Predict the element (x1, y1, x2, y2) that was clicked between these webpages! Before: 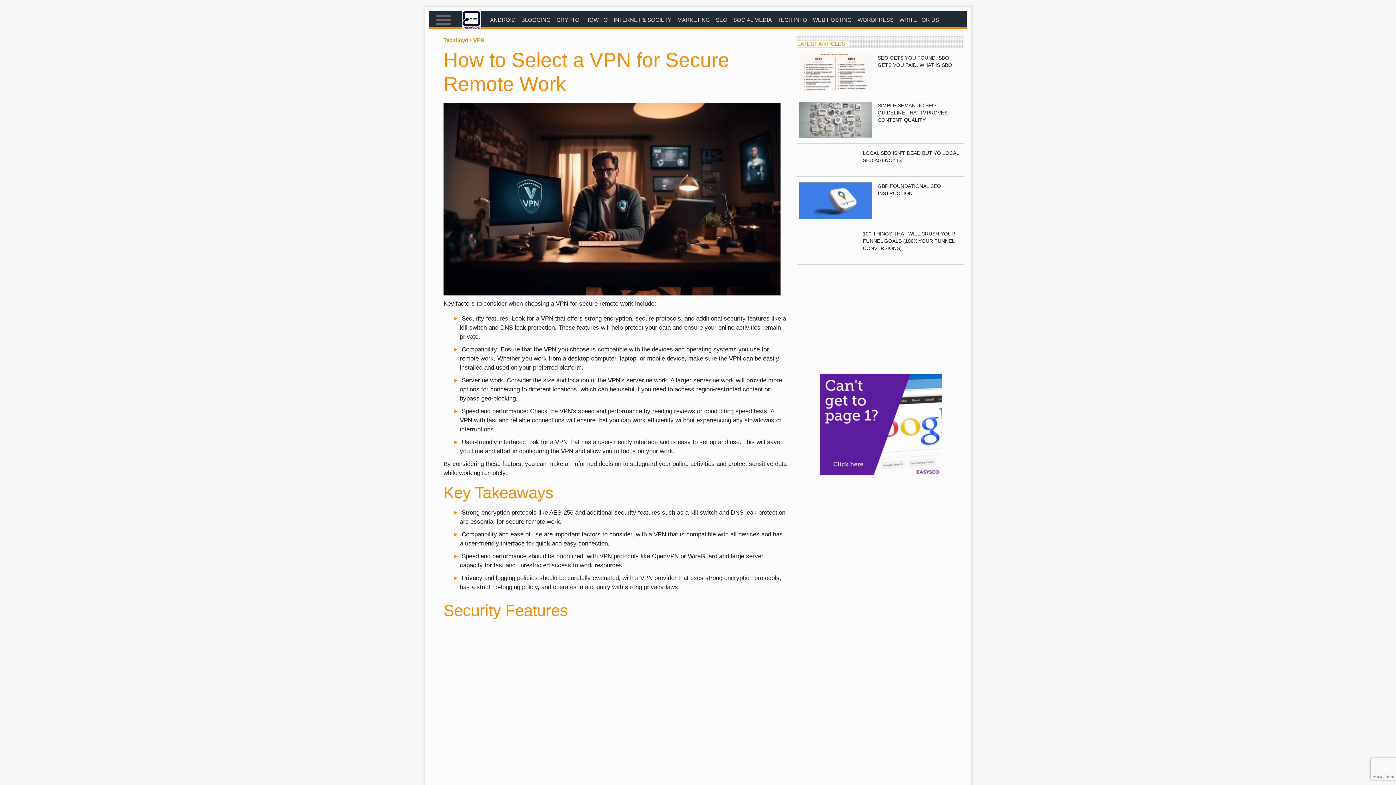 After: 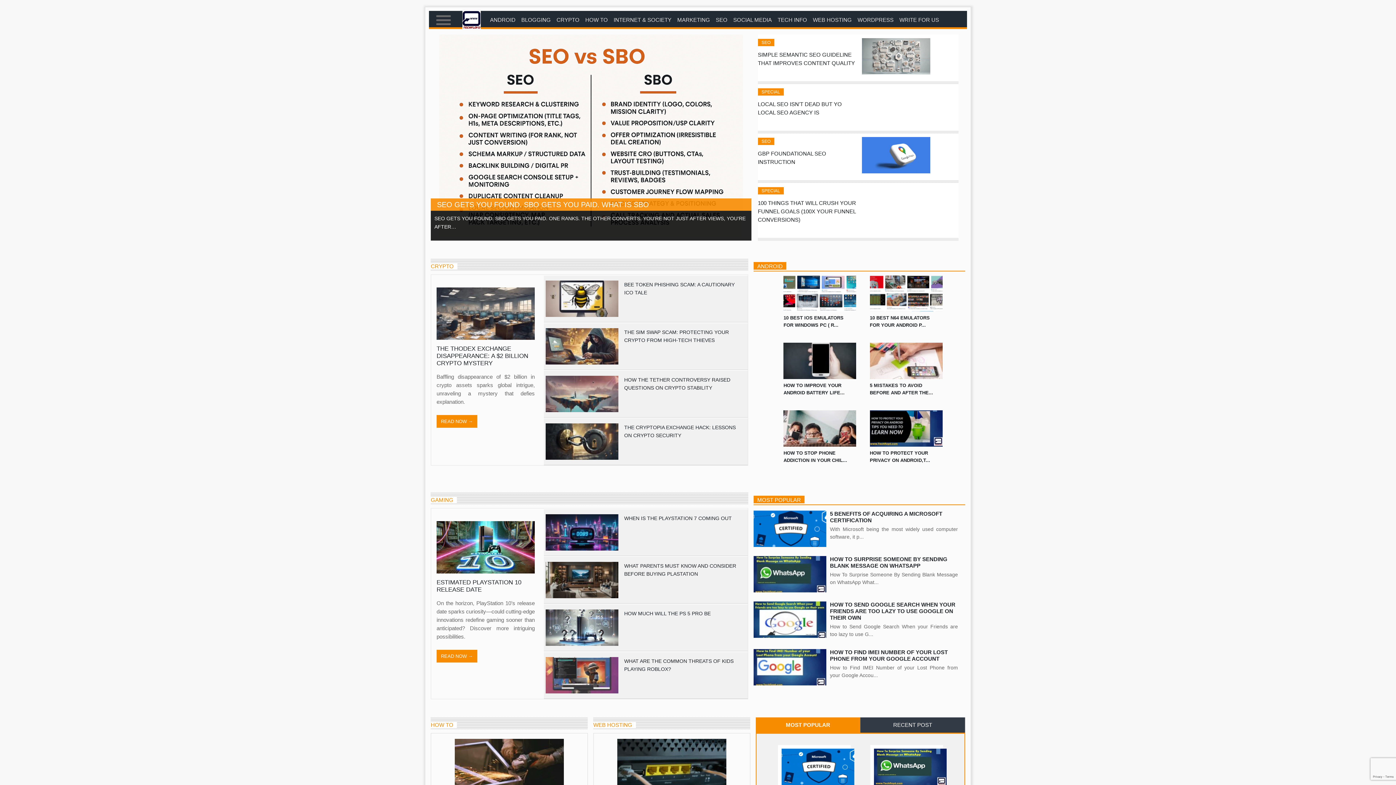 Action: label: Techfloyd   bbox: (443, 37, 473, 43)